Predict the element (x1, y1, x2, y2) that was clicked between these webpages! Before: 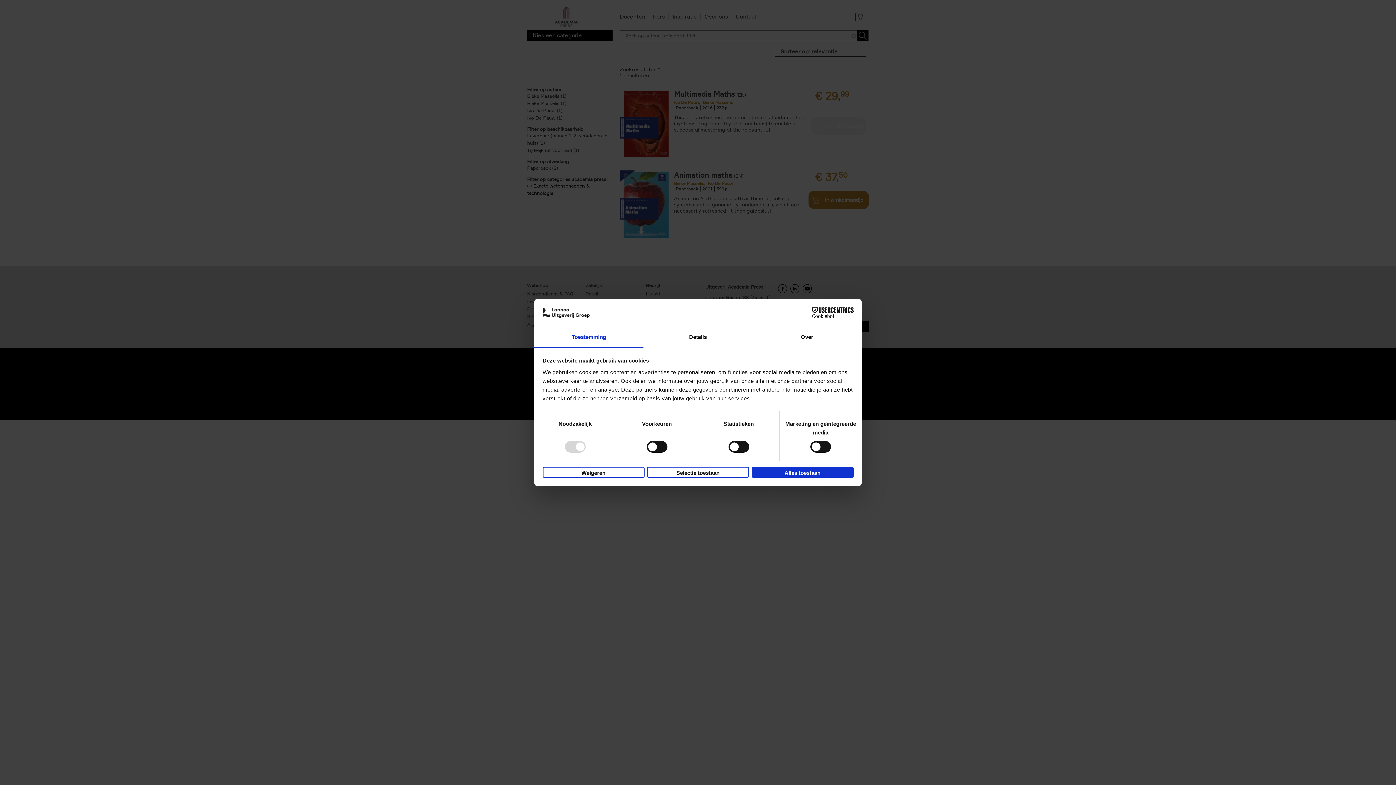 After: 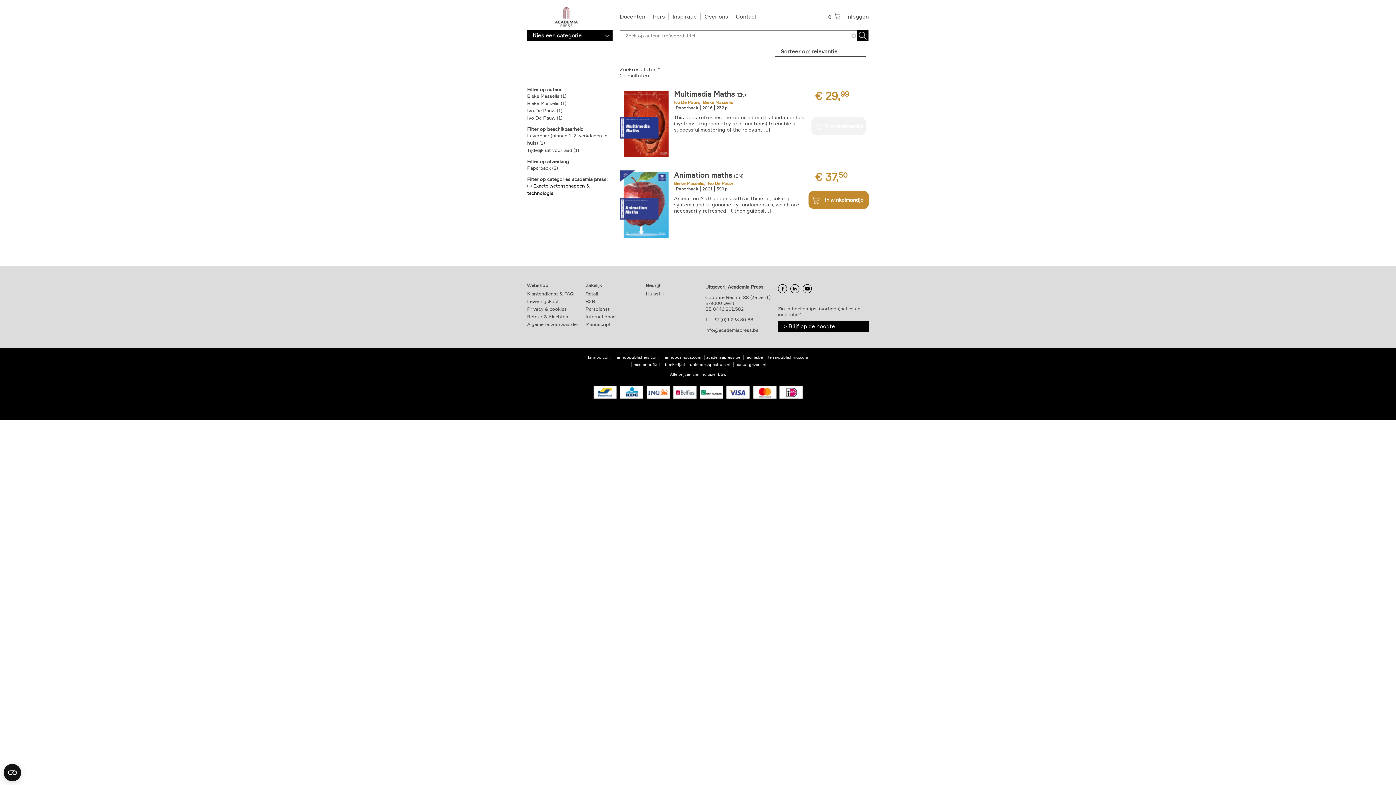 Action: bbox: (542, 466, 644, 477) label: Weigeren